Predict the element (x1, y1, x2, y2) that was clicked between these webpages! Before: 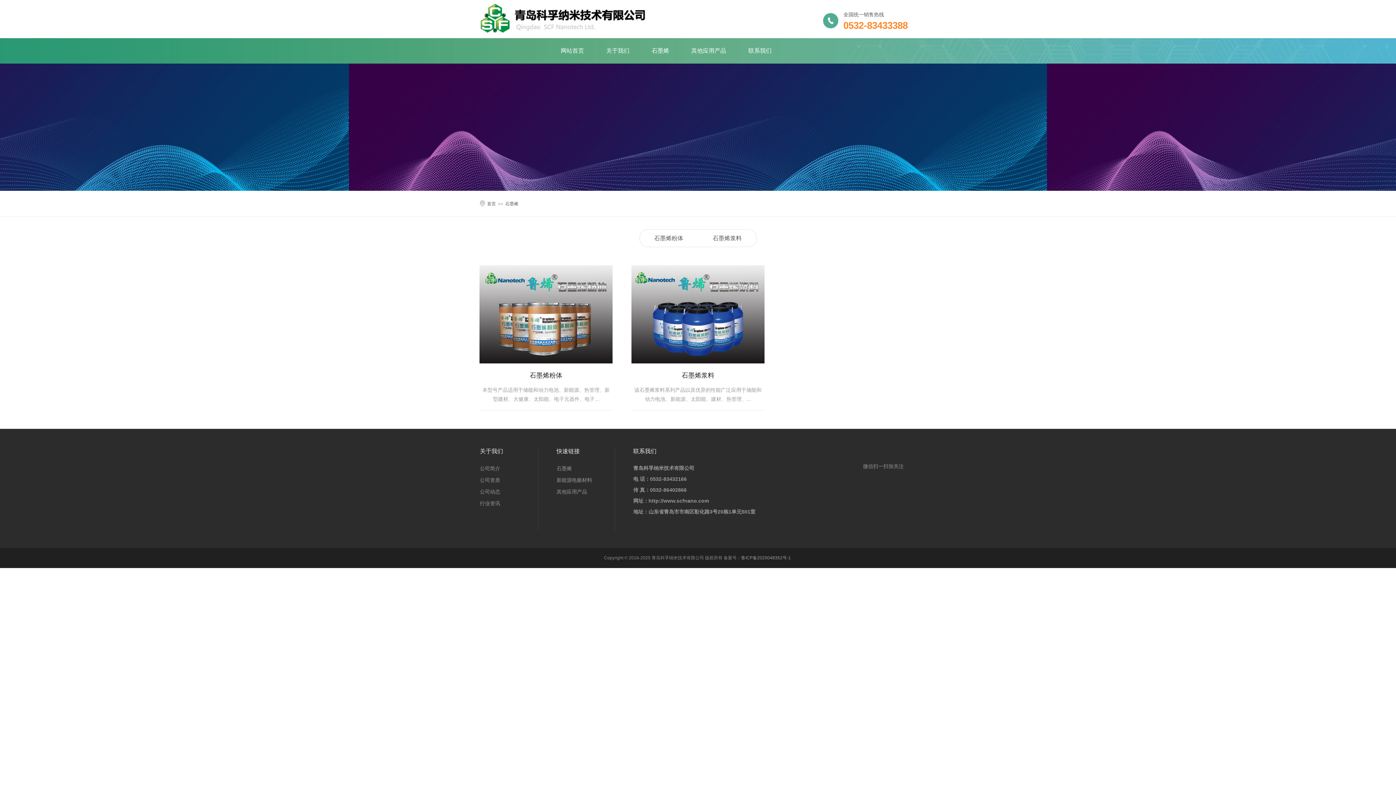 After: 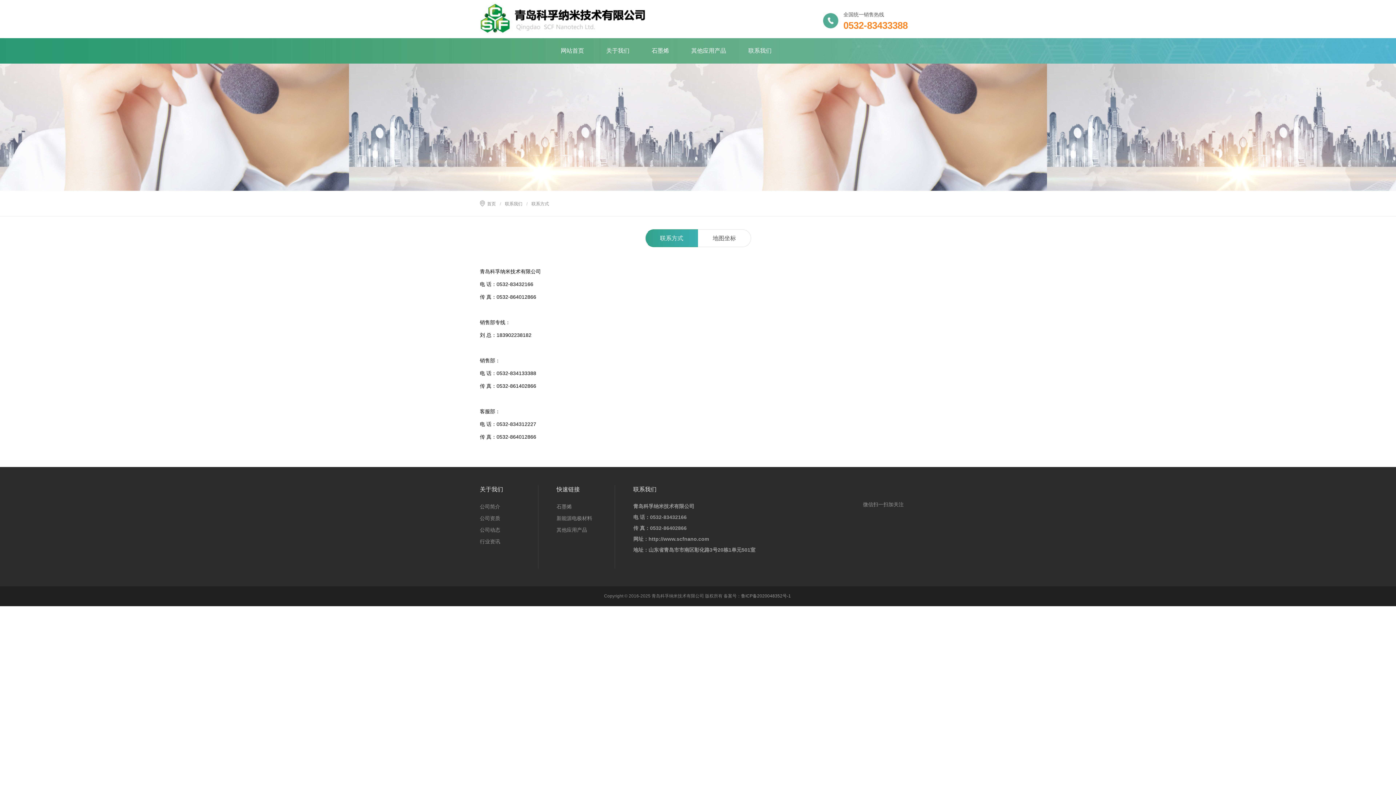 Action: bbox: (737, 38, 782, 63) label: 联系我们